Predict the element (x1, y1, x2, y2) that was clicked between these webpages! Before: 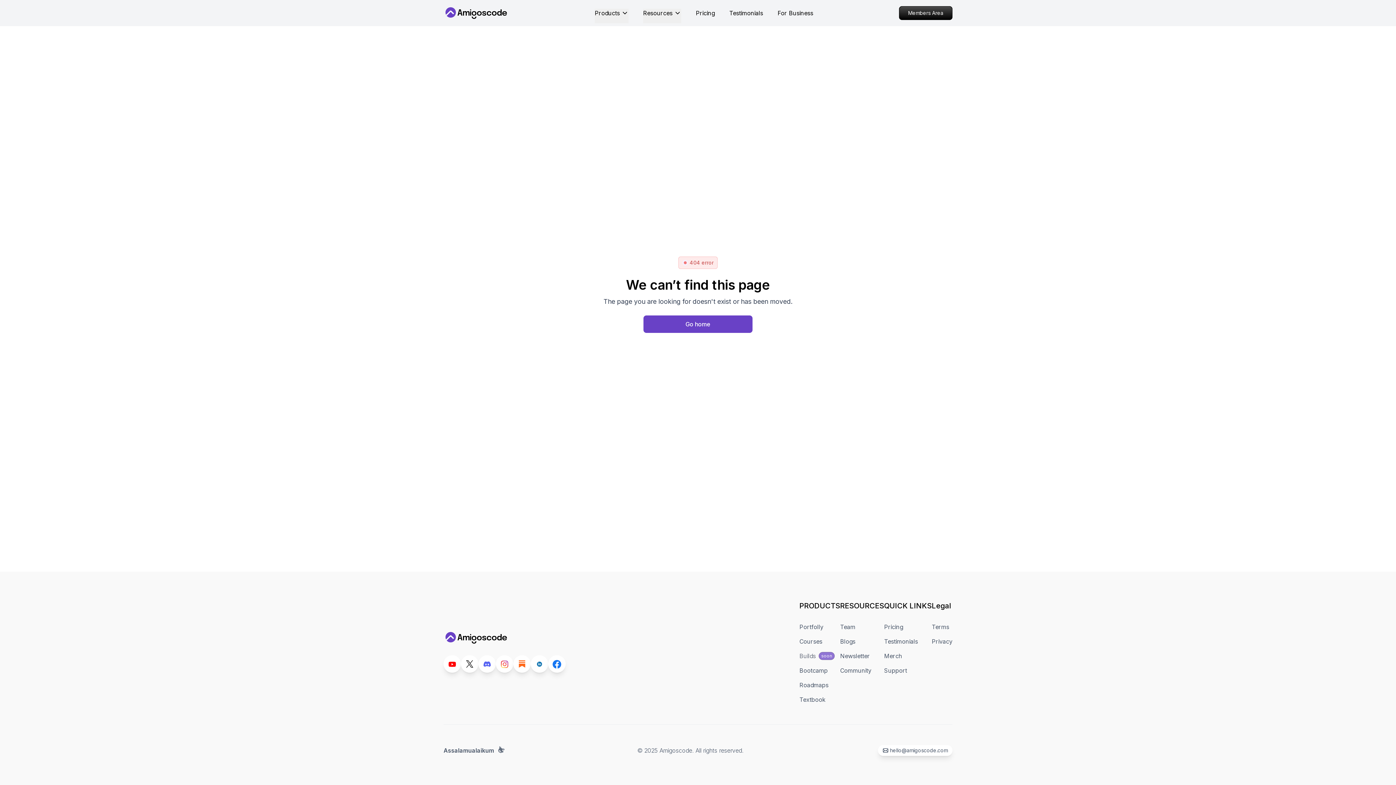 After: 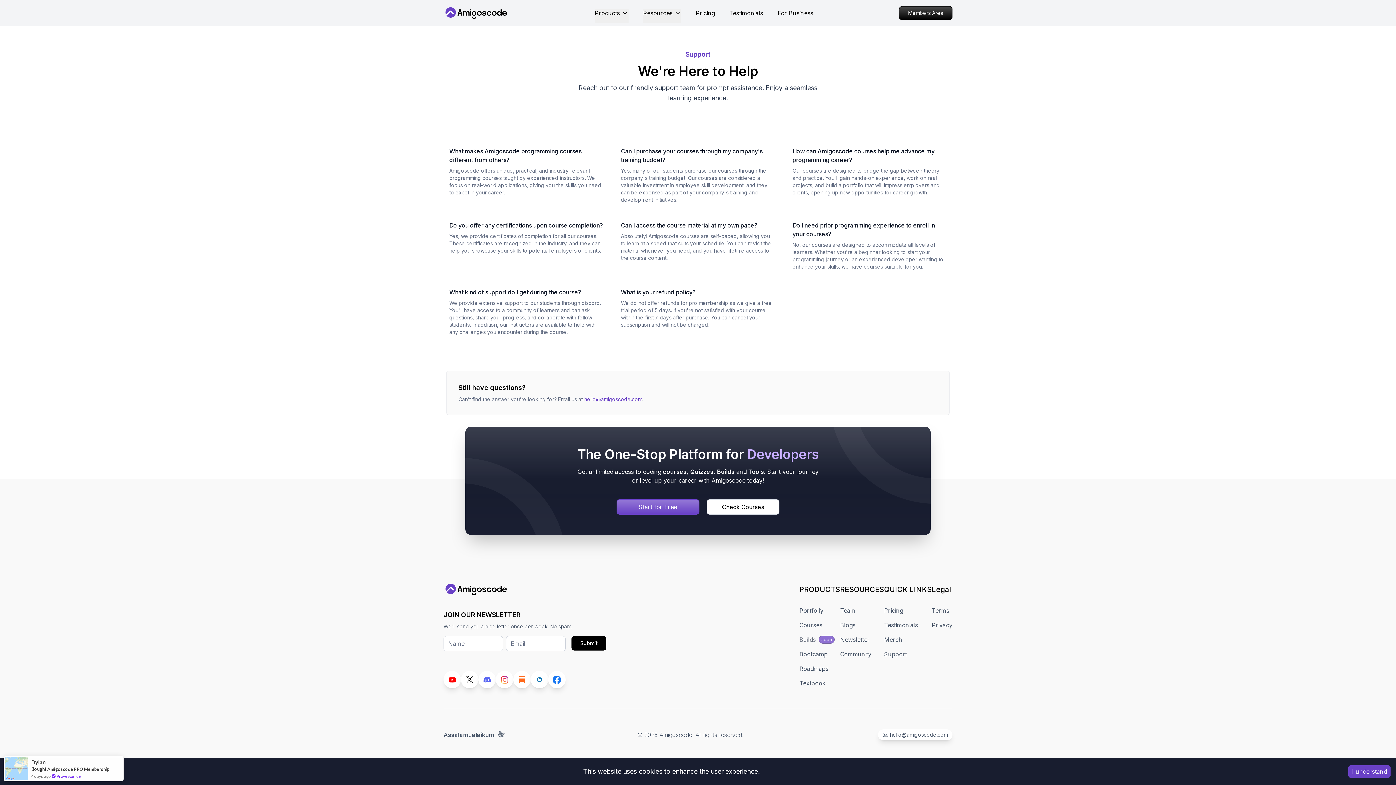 Action: label: Support bbox: (884, 666, 907, 675)